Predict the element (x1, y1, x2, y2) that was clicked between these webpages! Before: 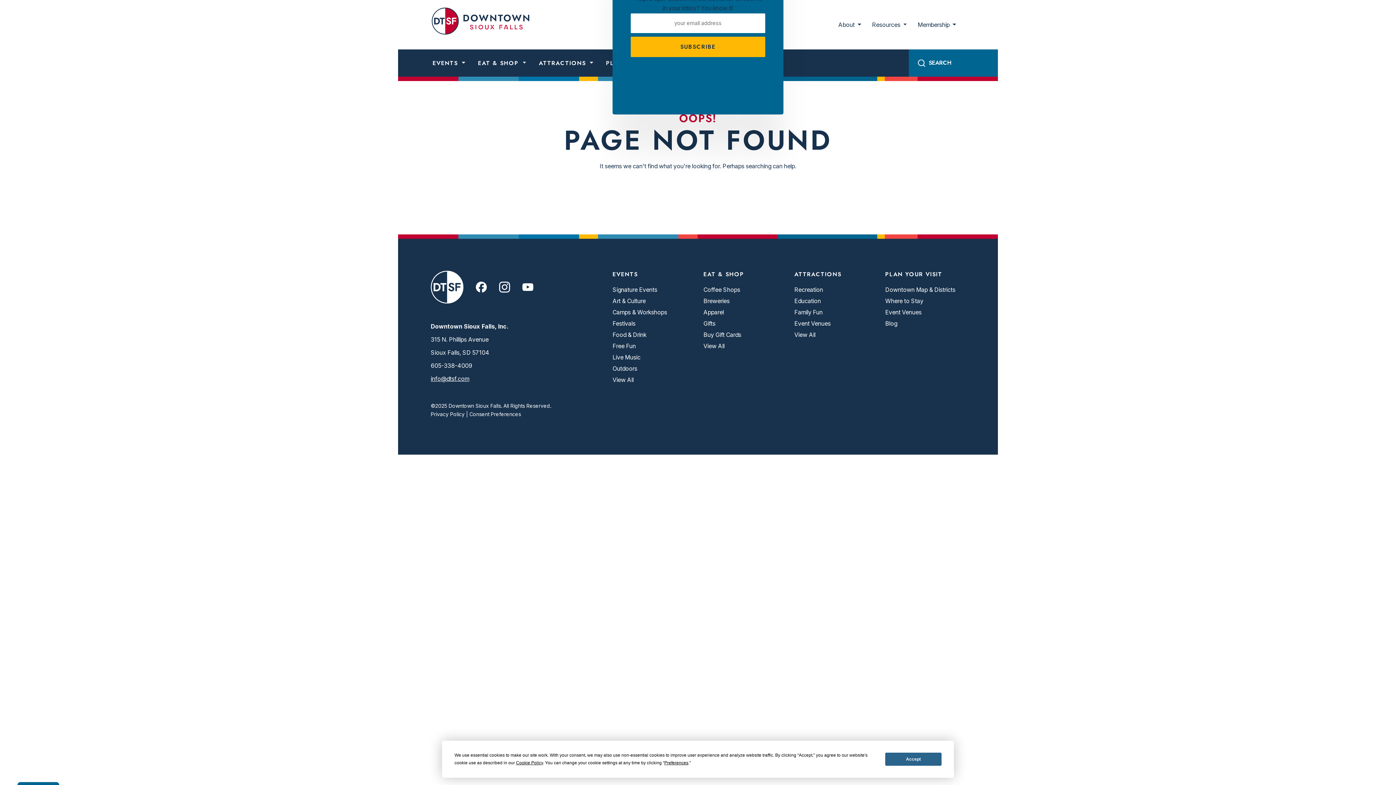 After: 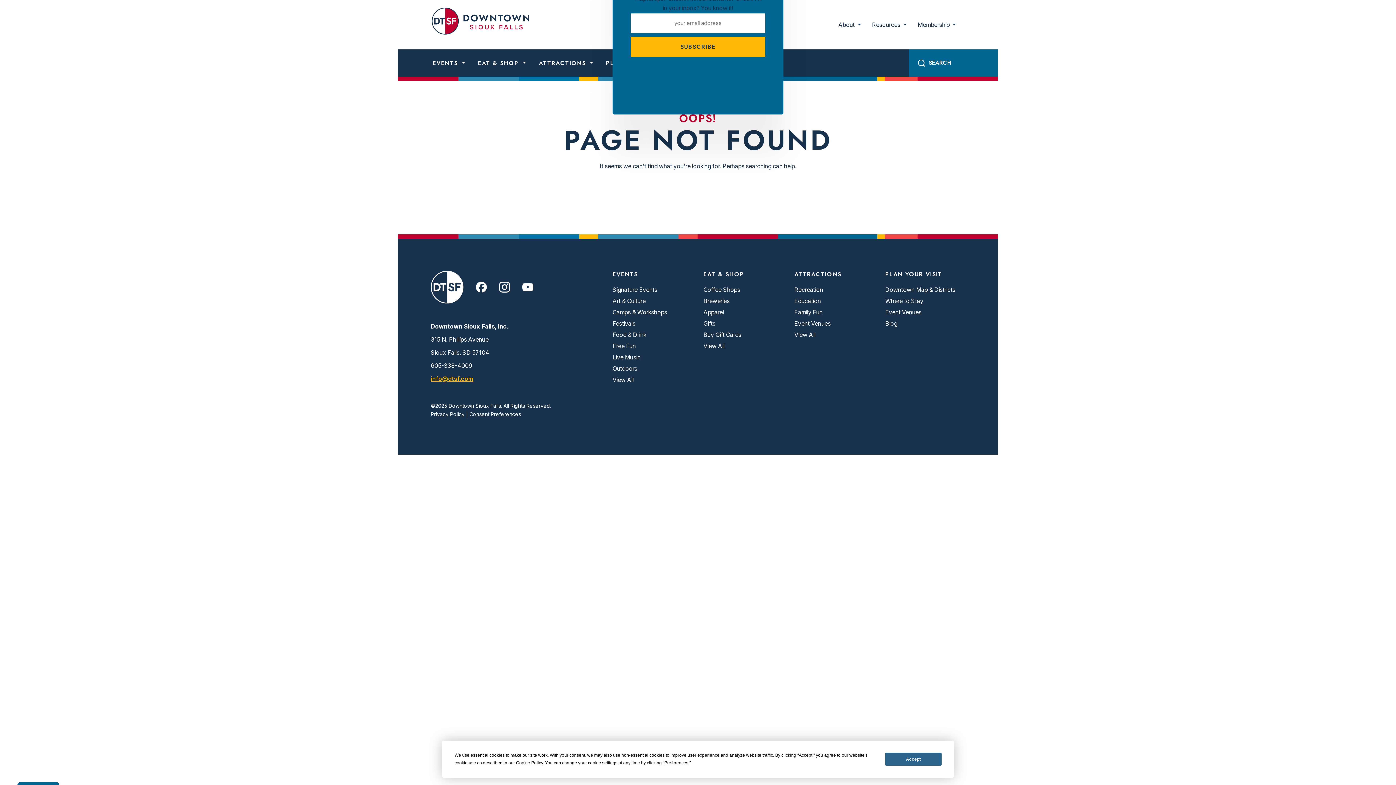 Action: bbox: (430, 375, 469, 382) label: info@dtsf.com